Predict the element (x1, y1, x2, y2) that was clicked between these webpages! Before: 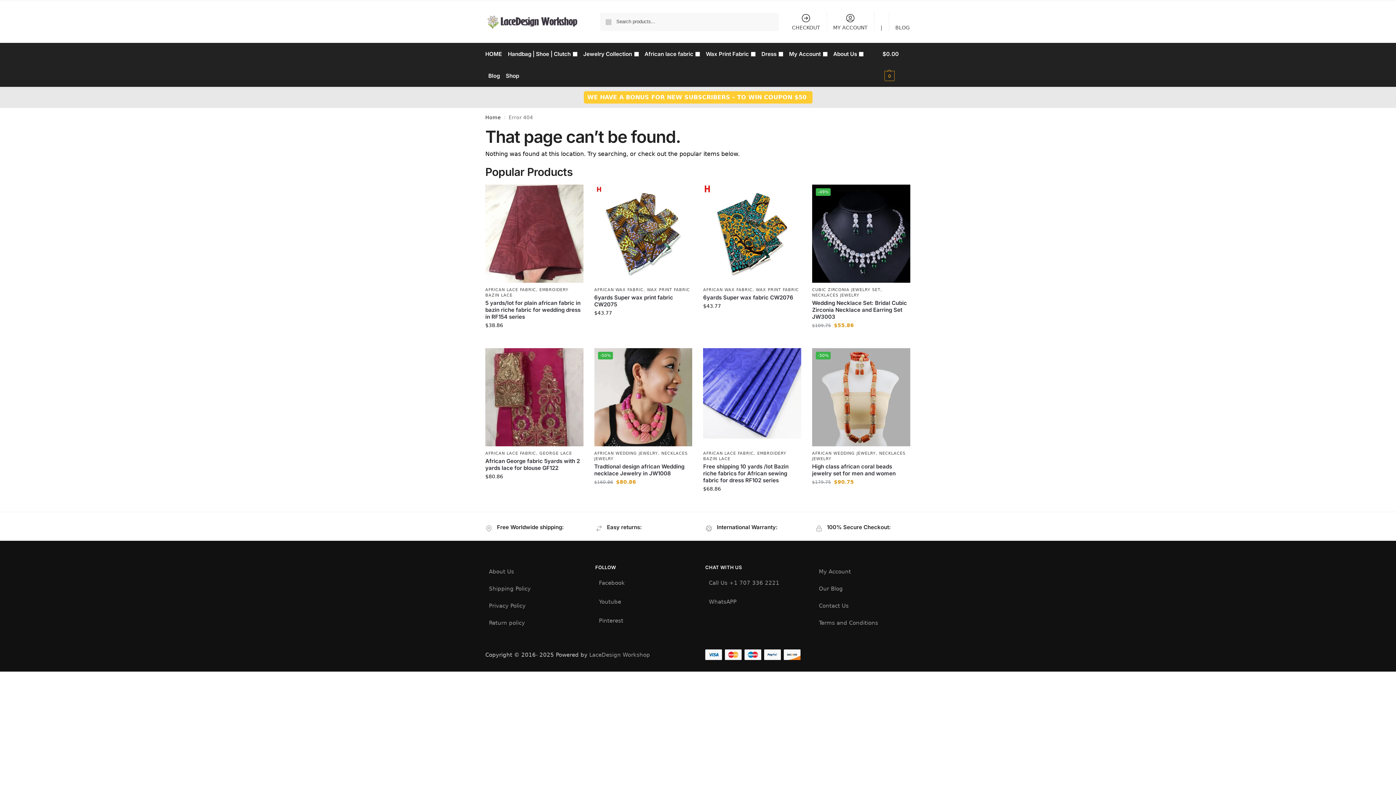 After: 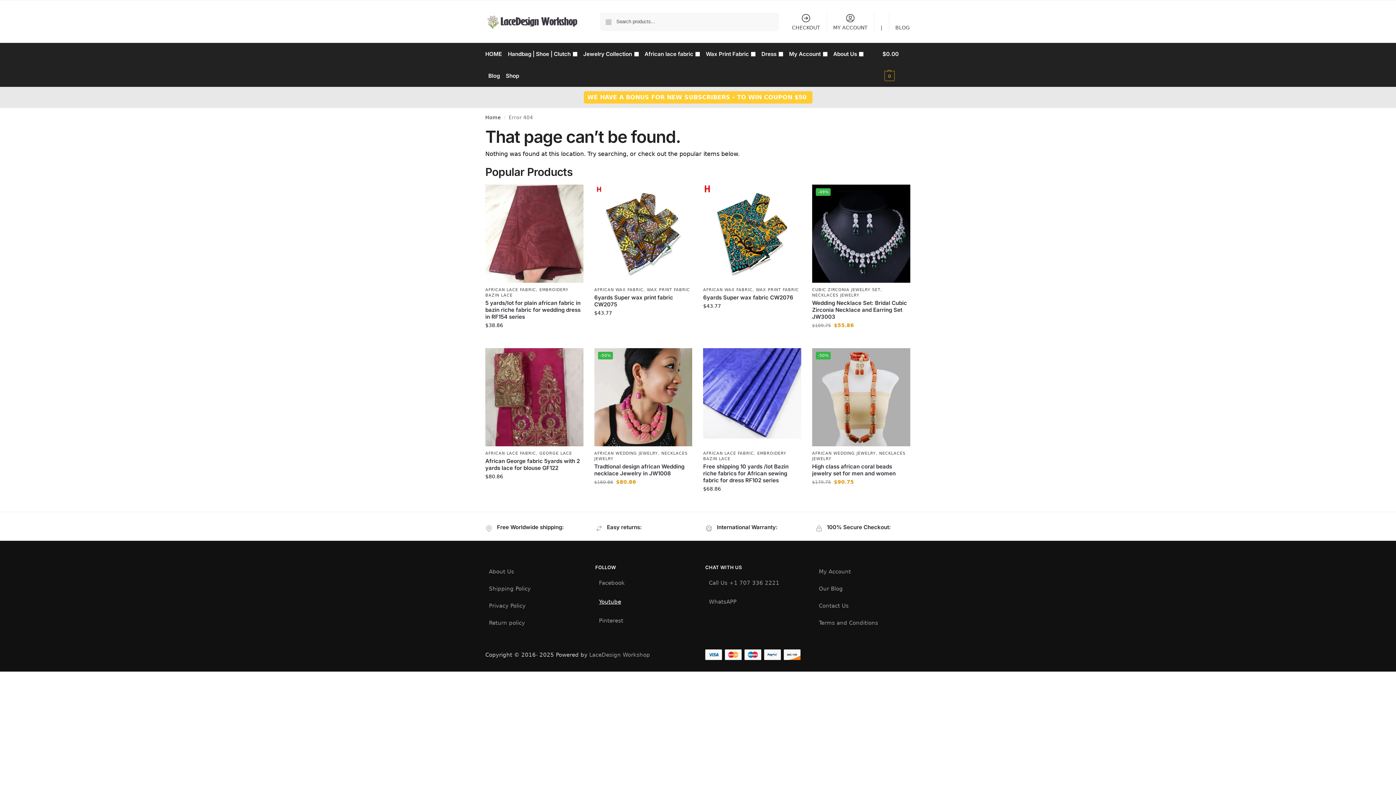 Action: label: Youtube bbox: (595, 594, 624, 601)